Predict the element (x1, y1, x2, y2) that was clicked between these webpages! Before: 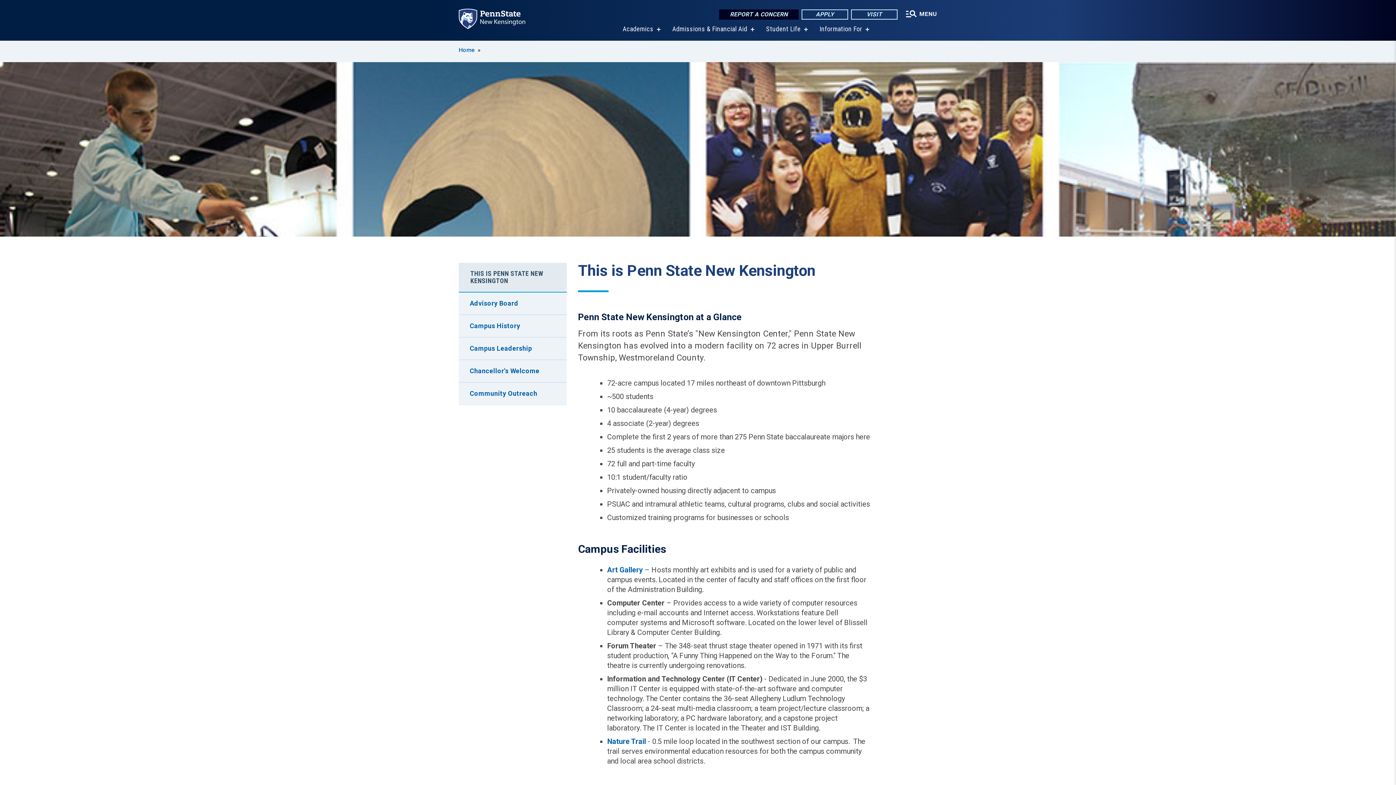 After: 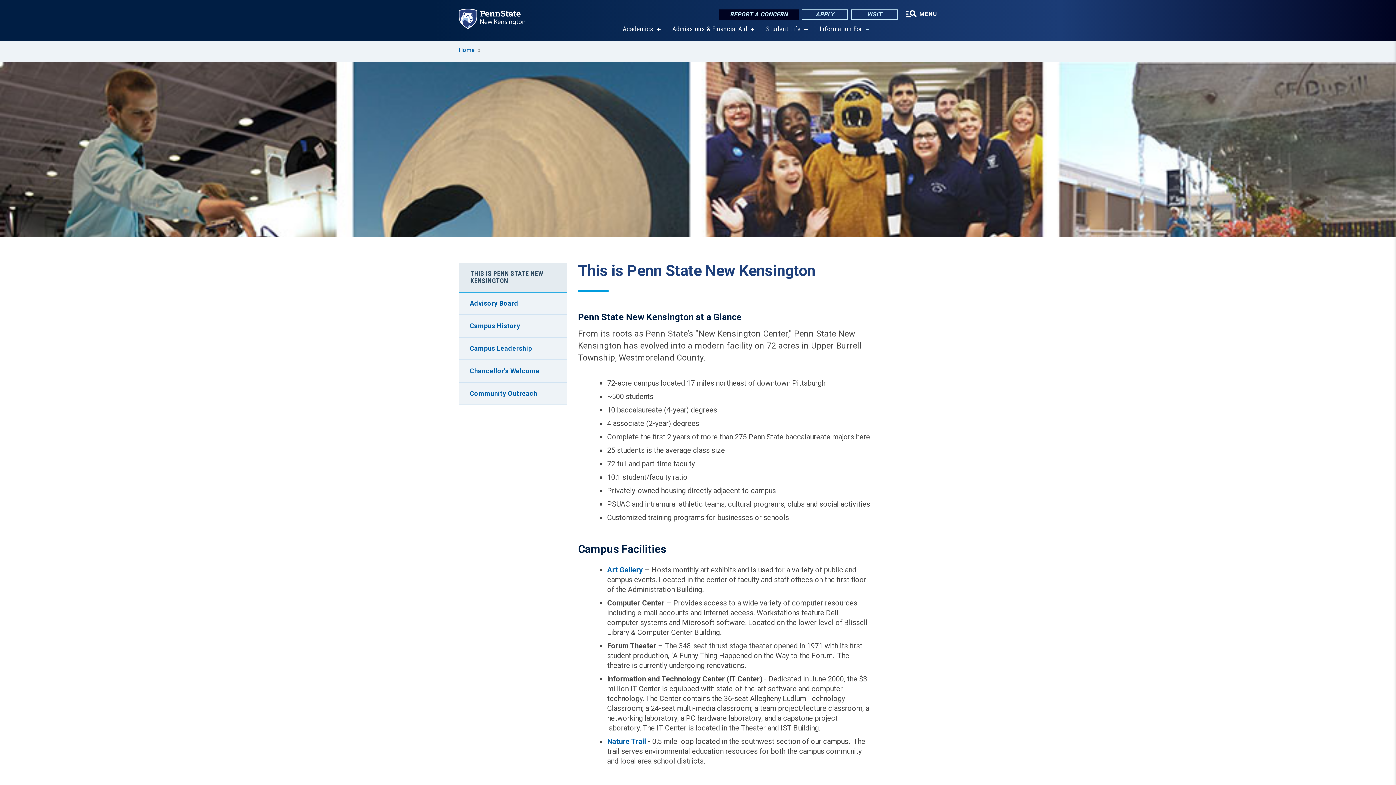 Action: label: show submenu for “Information For” bbox: (865, 27, 869, 31)